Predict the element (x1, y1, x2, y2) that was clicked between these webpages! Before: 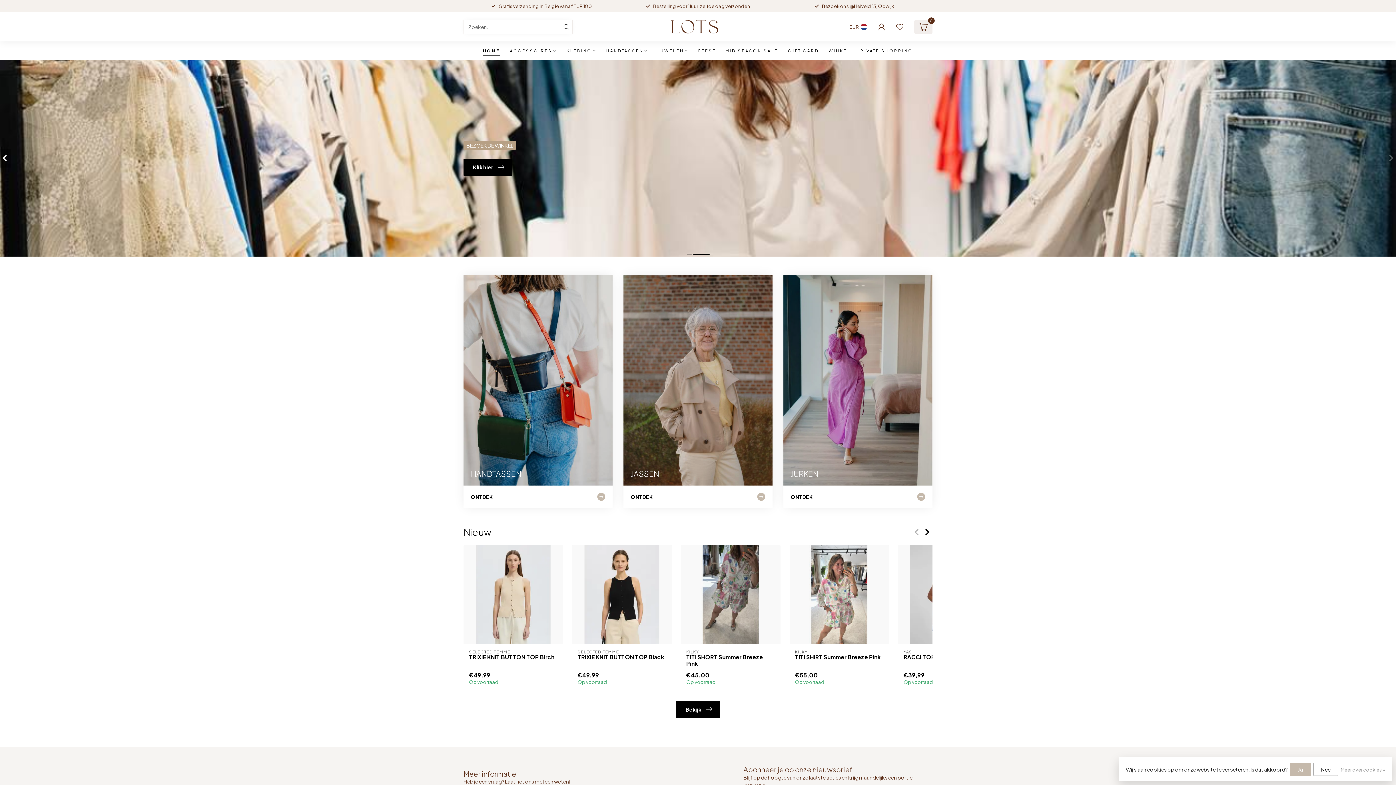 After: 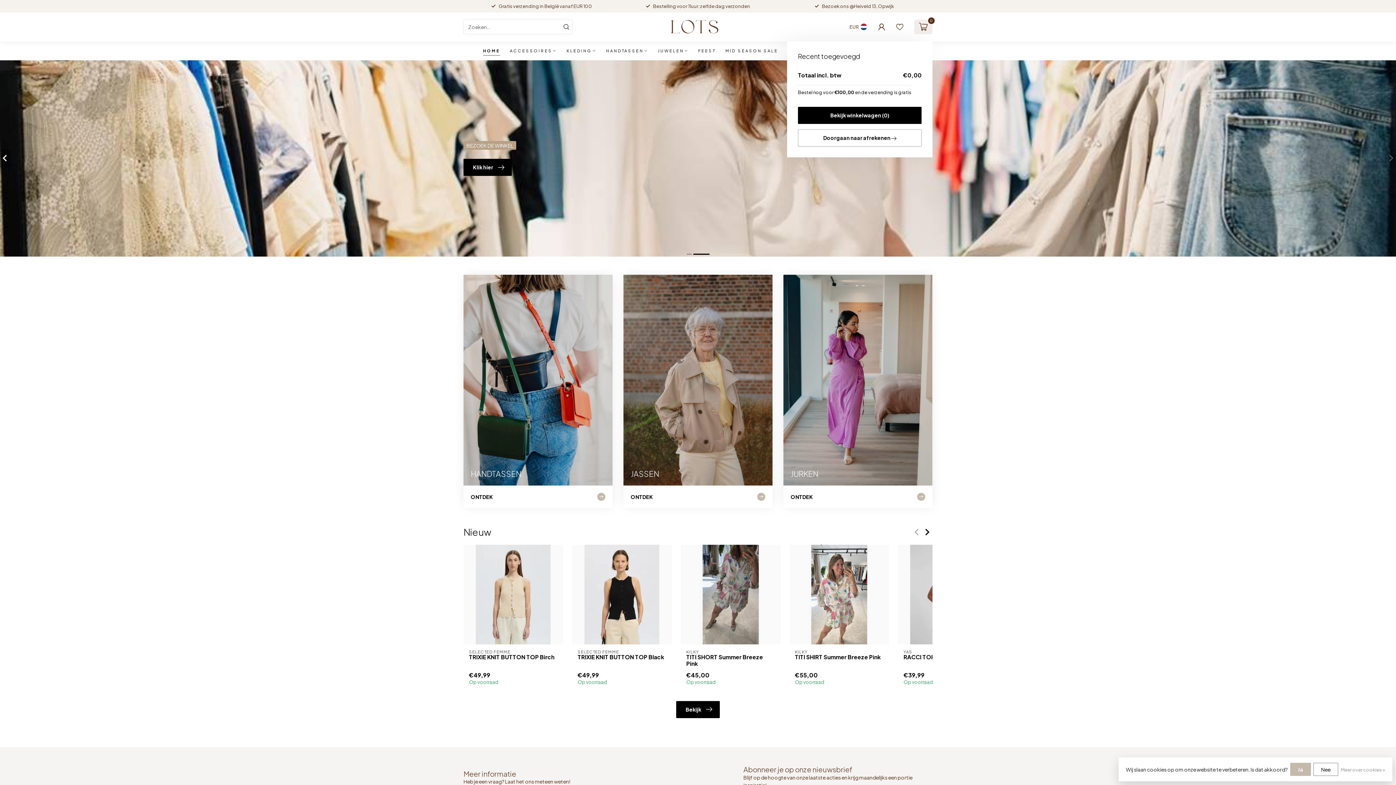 Action: bbox: (914, 19, 932, 34) label: 0